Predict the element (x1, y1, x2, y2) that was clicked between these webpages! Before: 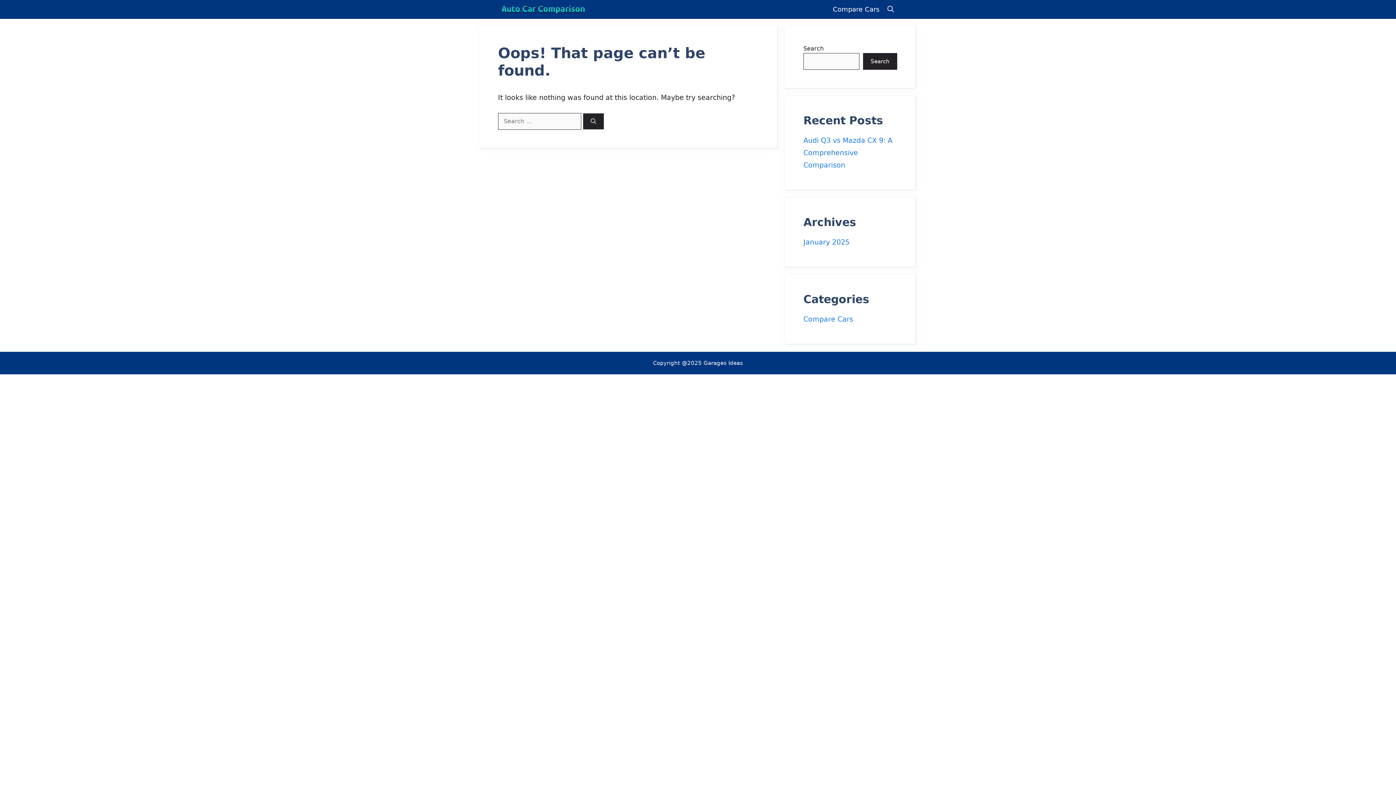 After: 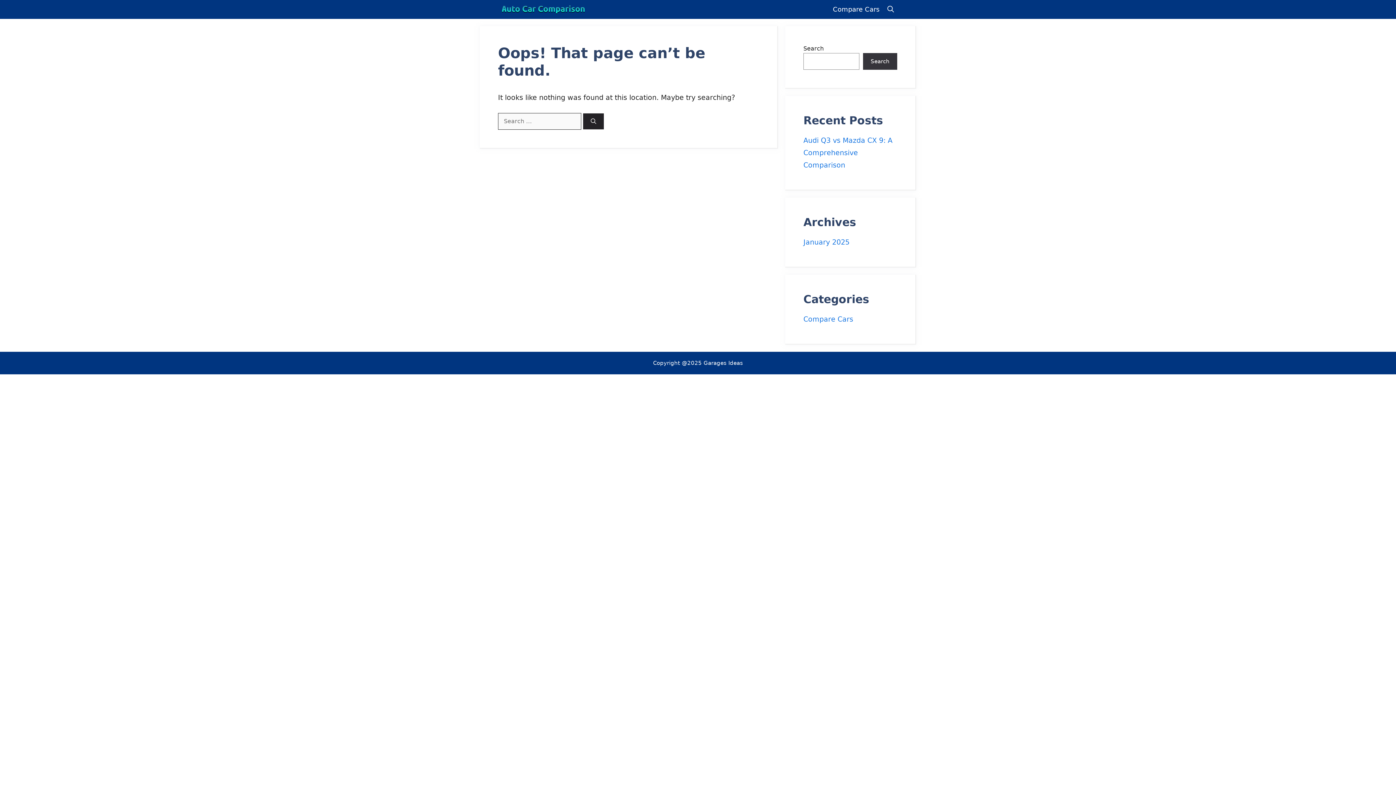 Action: bbox: (863, 53, 897, 69) label: Search